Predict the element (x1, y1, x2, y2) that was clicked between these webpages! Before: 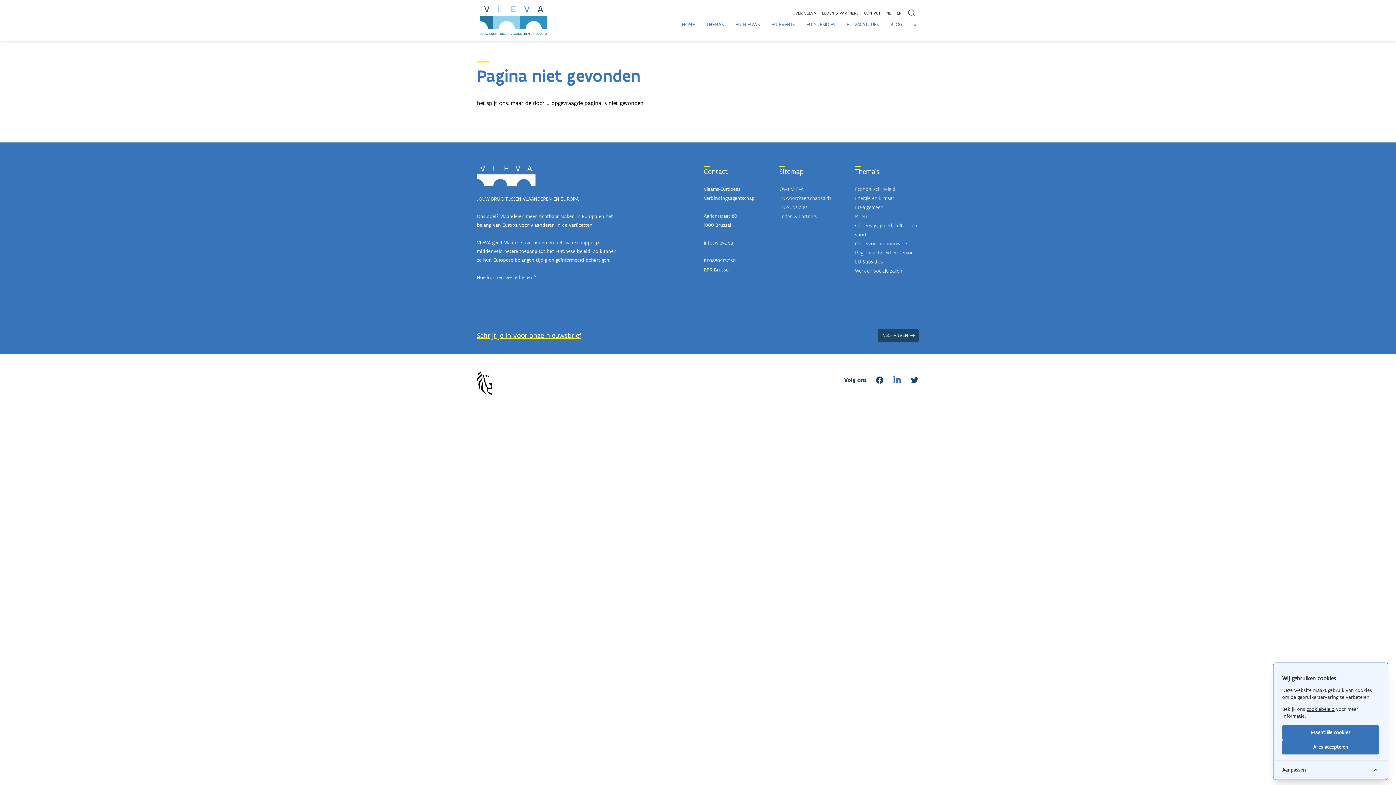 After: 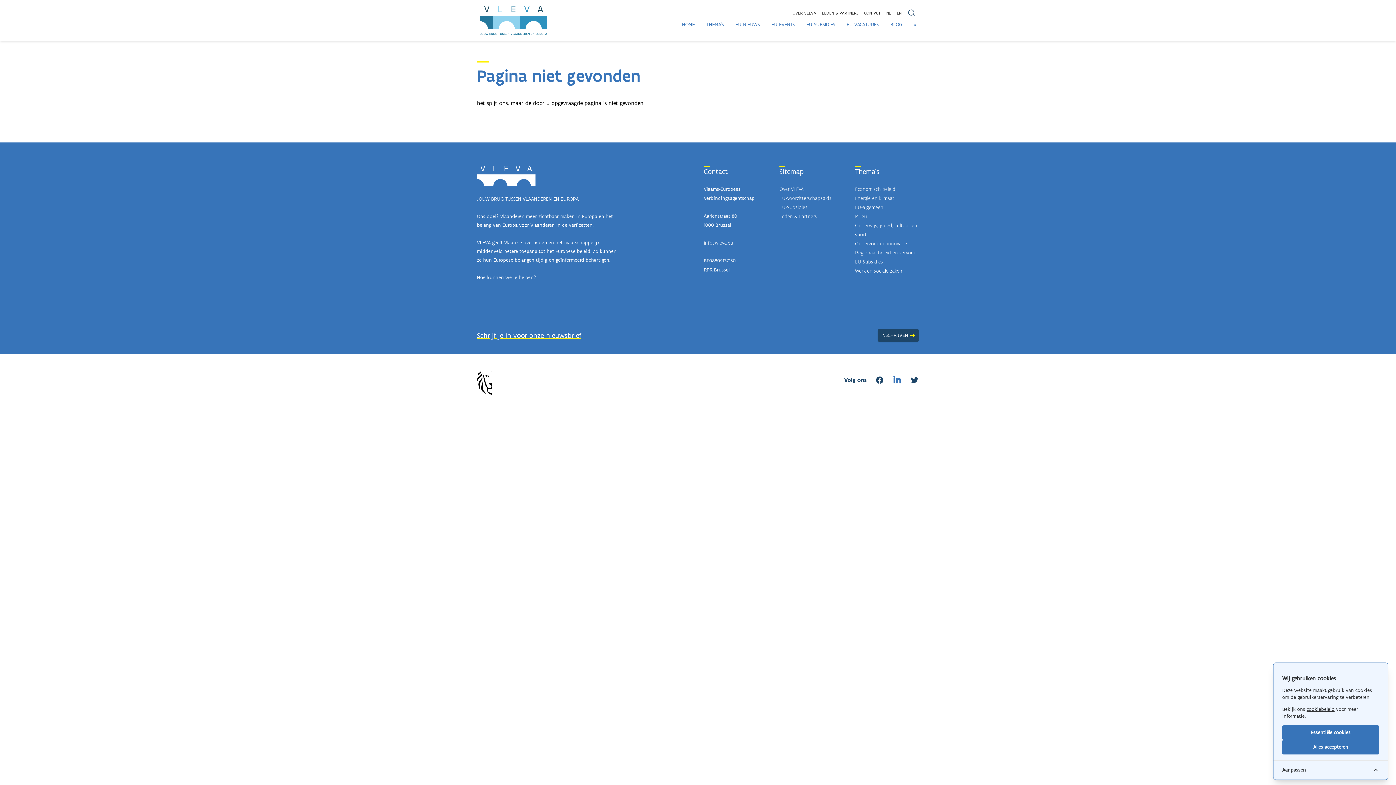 Action: label: EU-Voorzitterschapsgids bbox: (779, 195, 831, 201)